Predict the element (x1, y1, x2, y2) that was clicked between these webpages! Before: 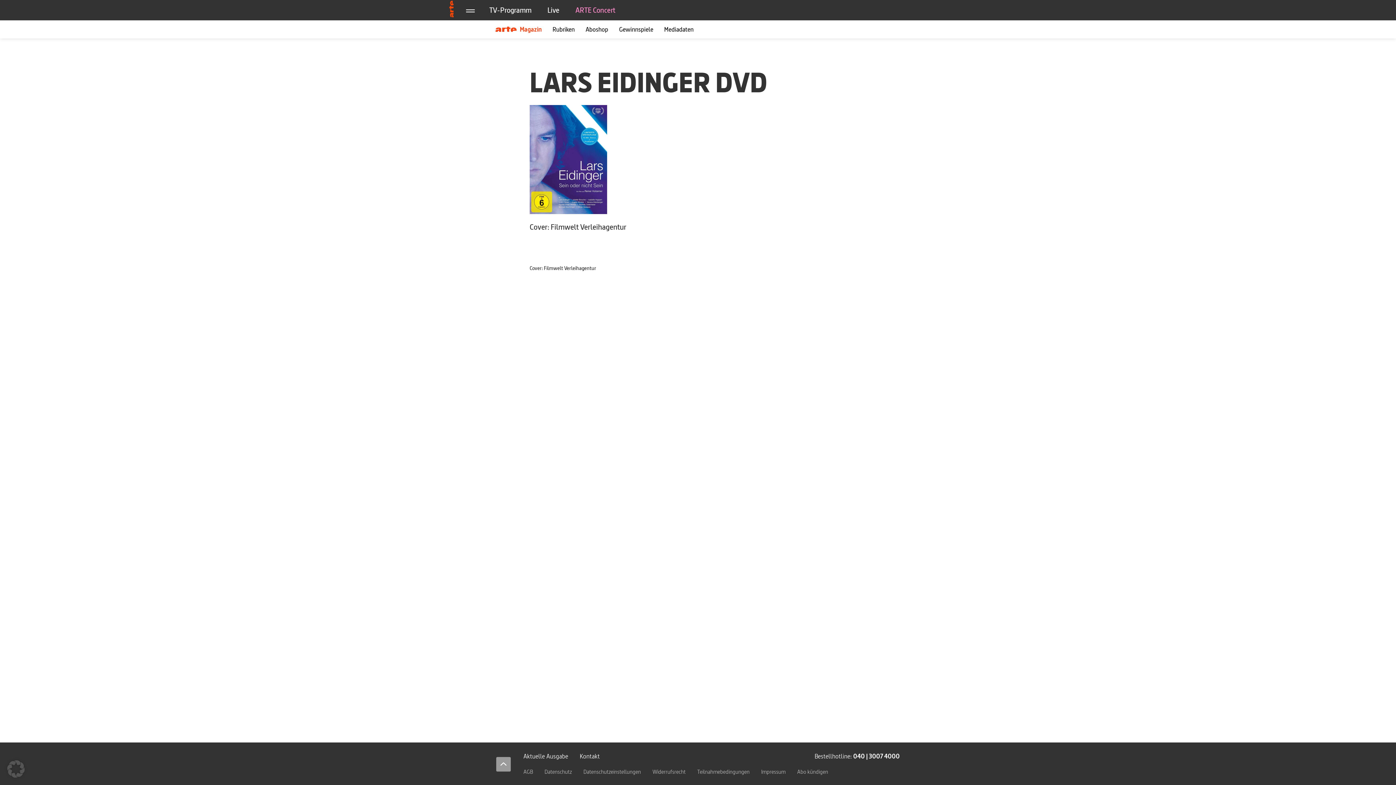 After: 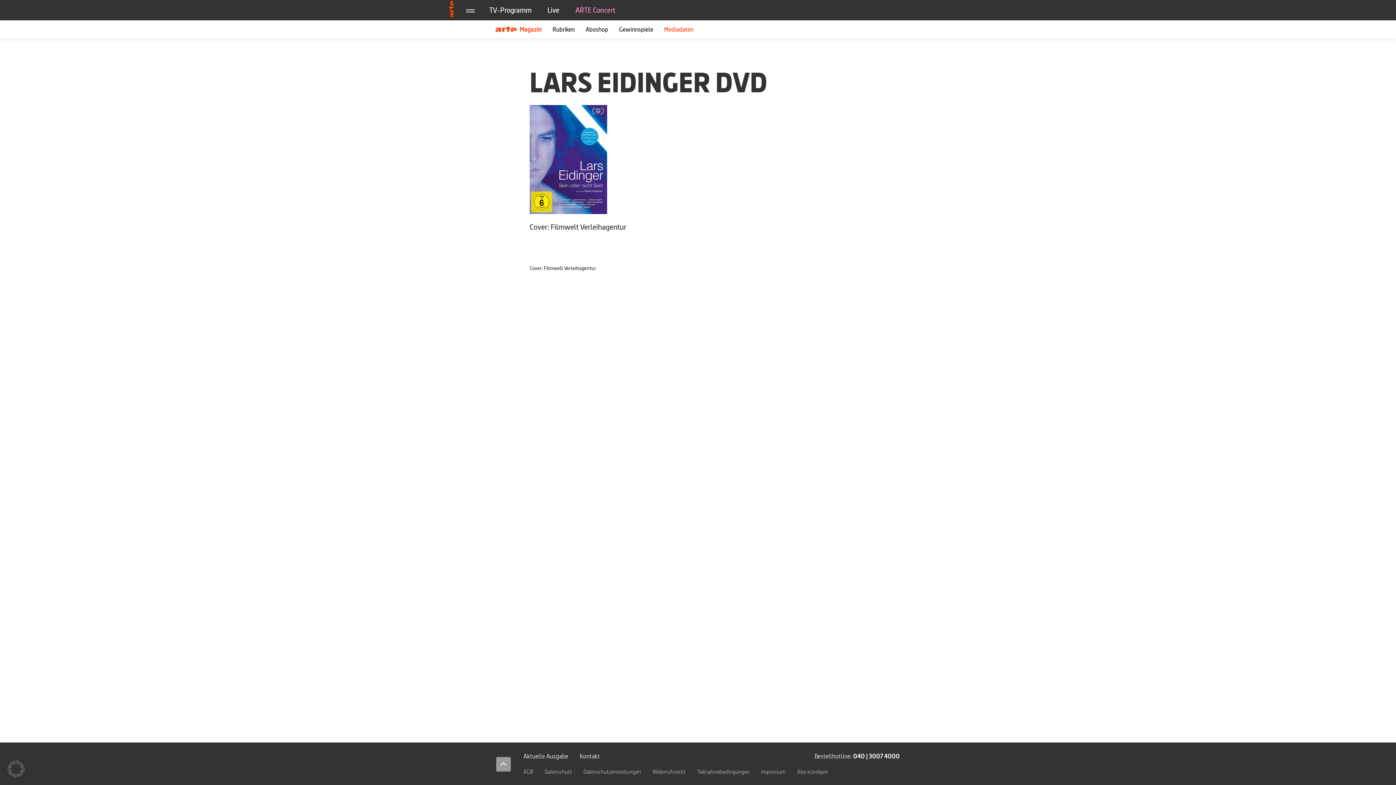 Action: label: Mediadaten bbox: (658, 20, 699, 38)